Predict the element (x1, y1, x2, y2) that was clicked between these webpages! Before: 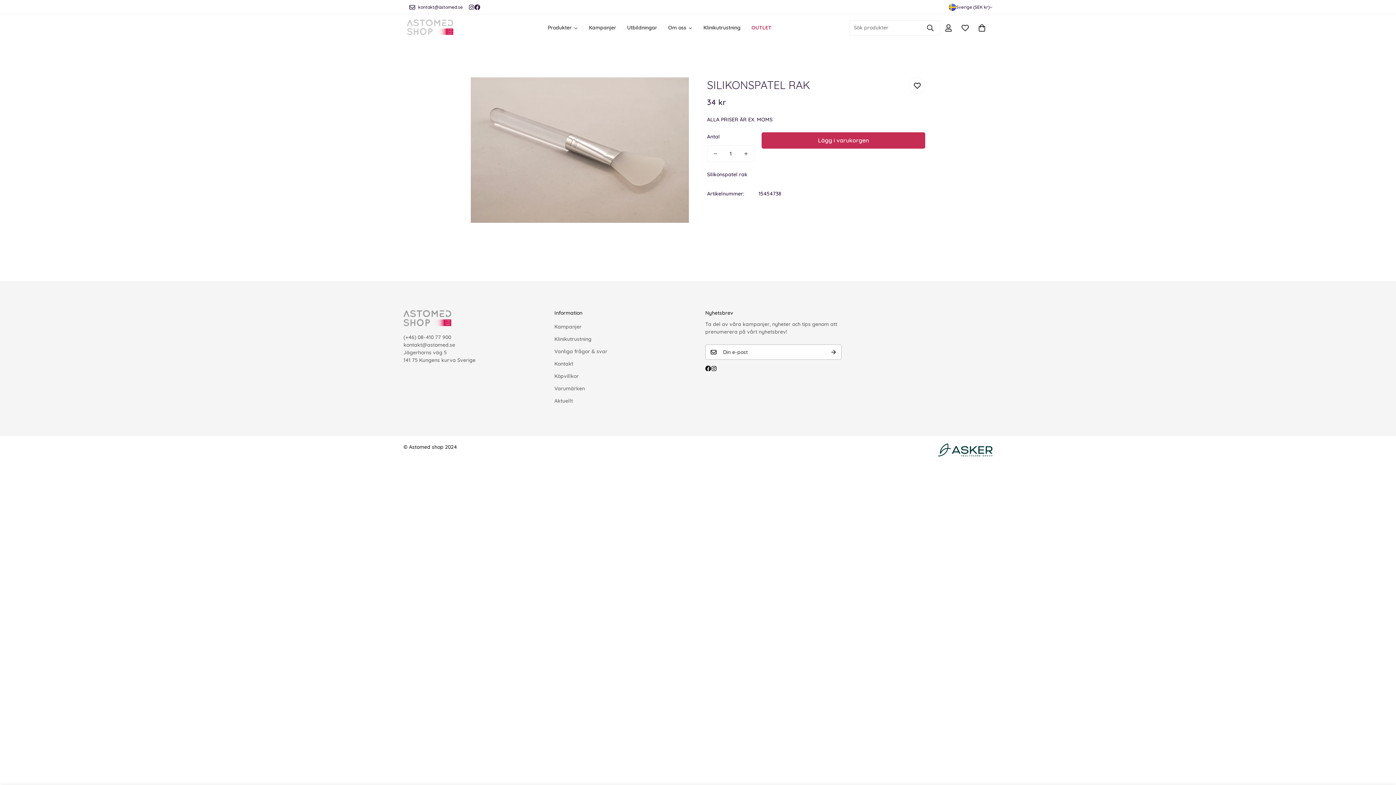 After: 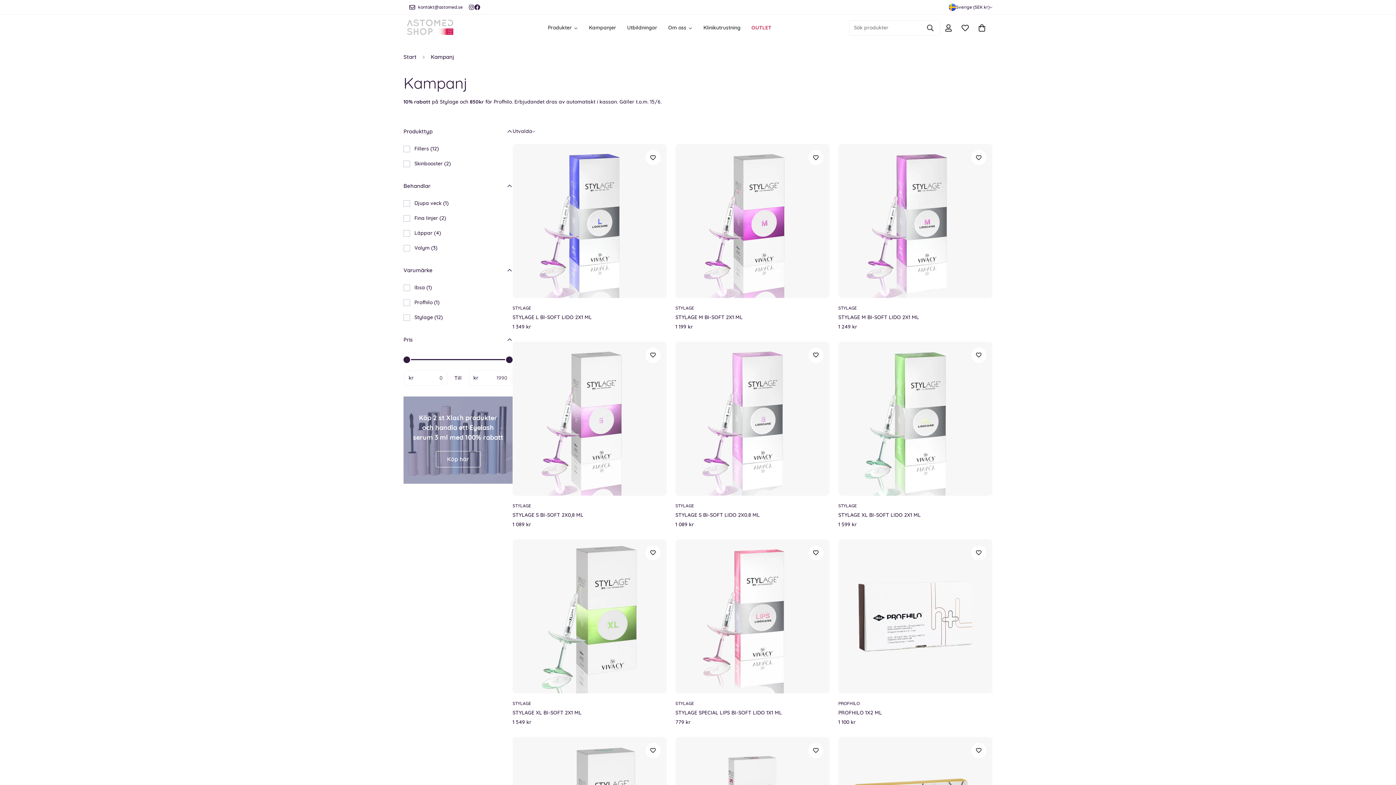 Action: label: Kampanjer bbox: (554, 323, 581, 330)